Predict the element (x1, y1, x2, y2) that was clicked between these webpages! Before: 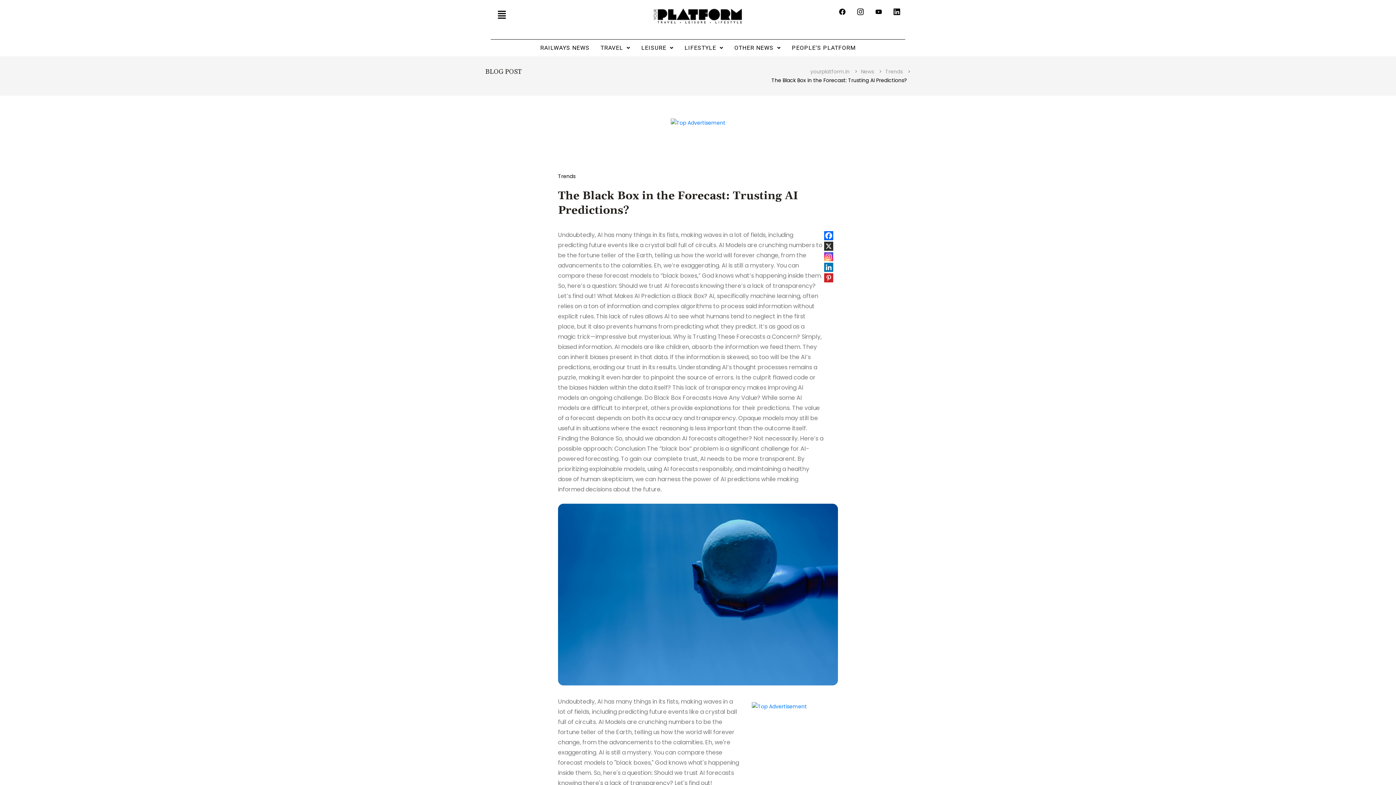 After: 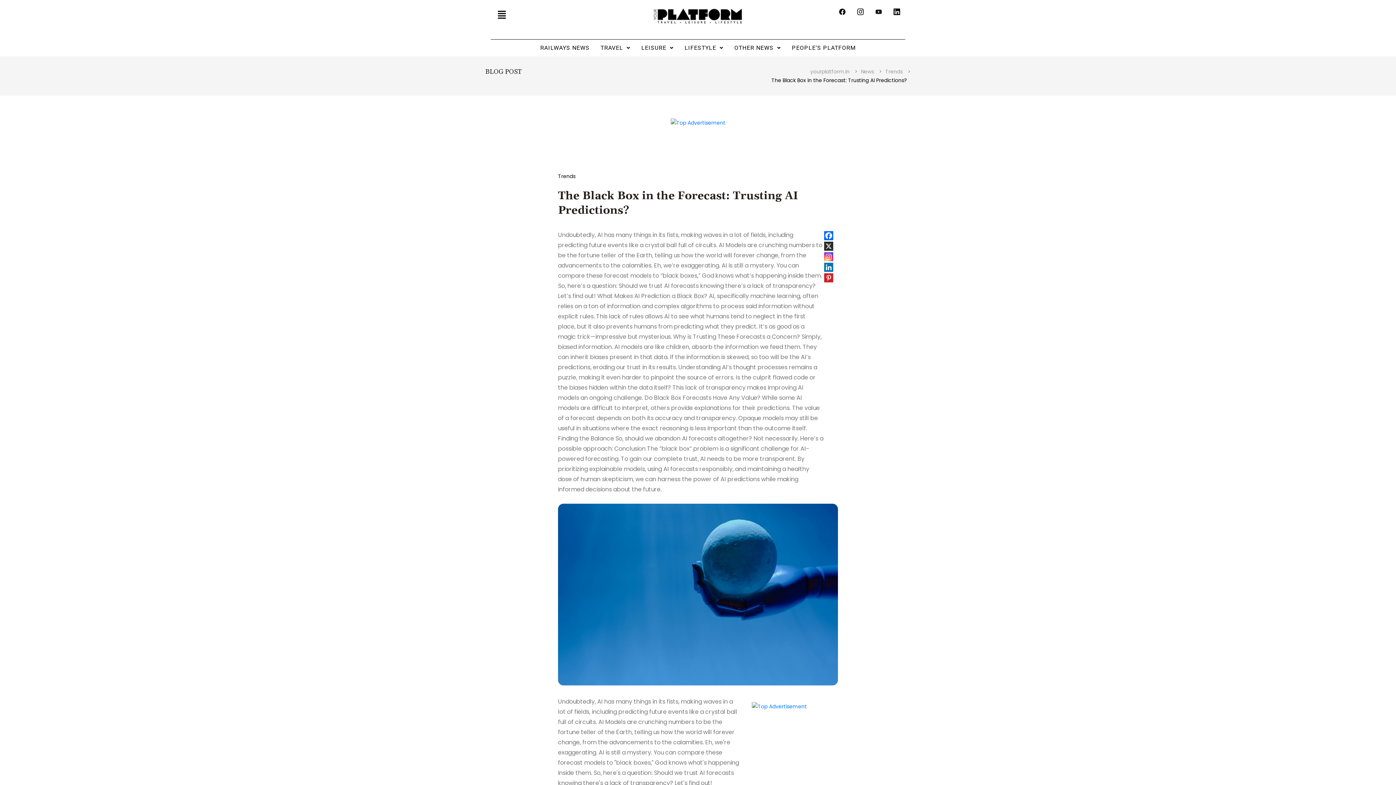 Action: bbox: (874, 7, 883, 16) label: Youtube